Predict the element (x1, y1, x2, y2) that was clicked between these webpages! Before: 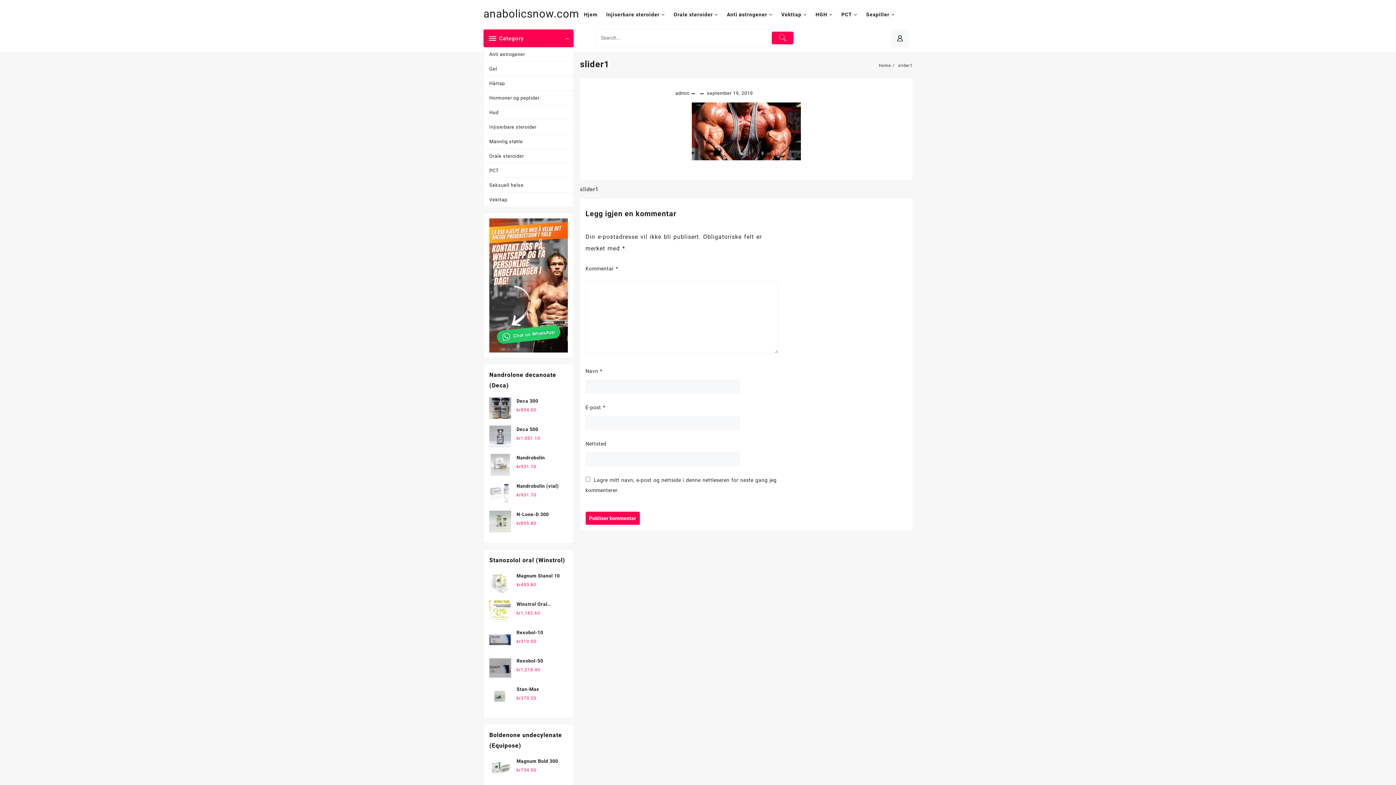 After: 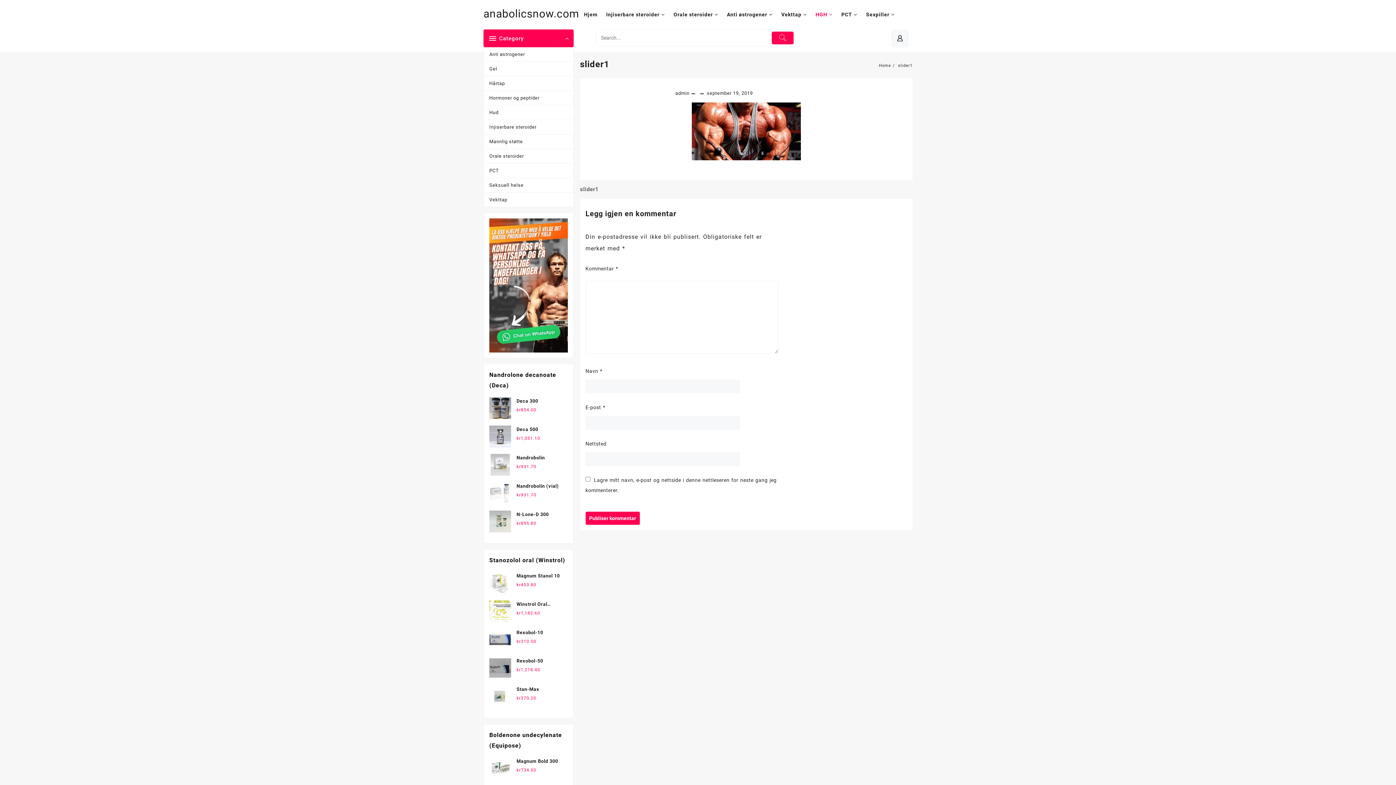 Action: bbox: (815, 6, 840, 22) label: HGH